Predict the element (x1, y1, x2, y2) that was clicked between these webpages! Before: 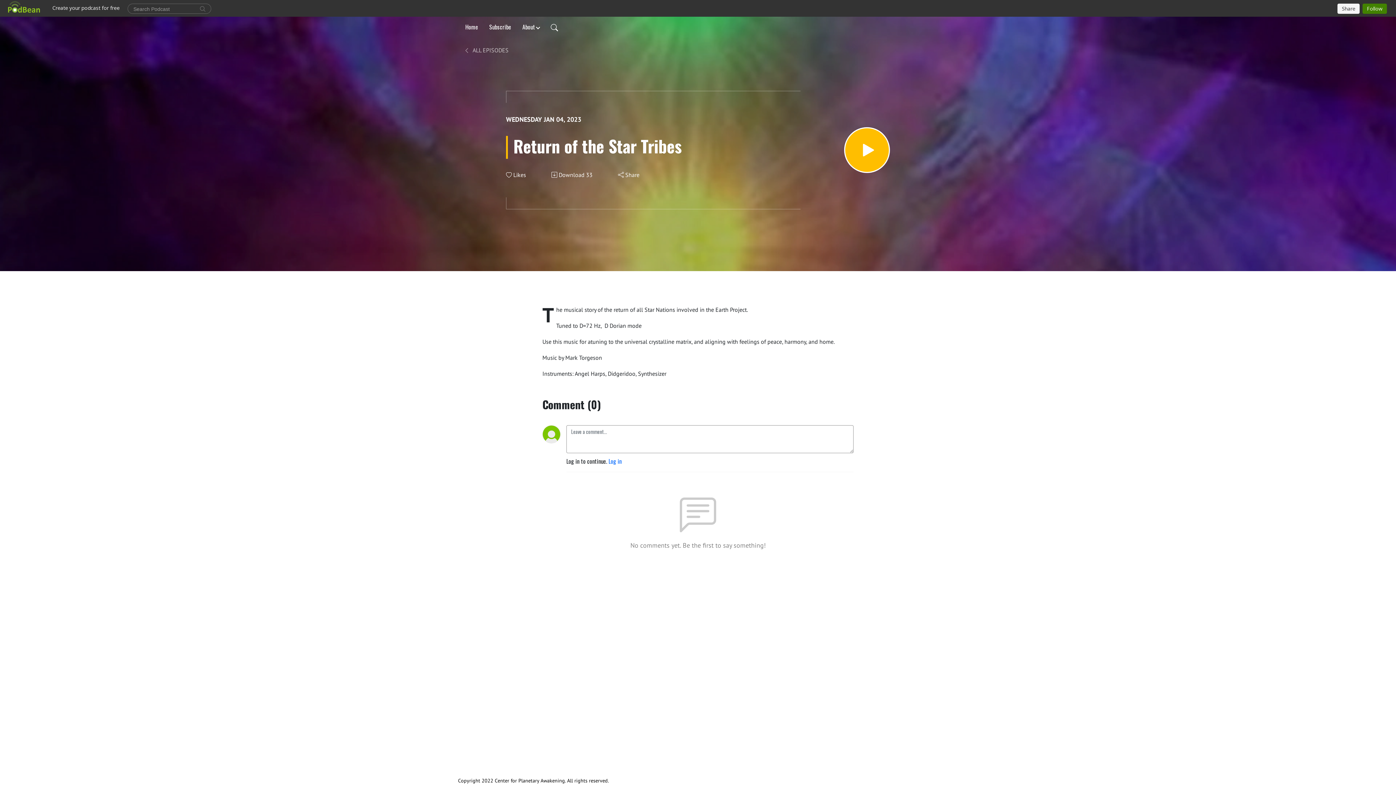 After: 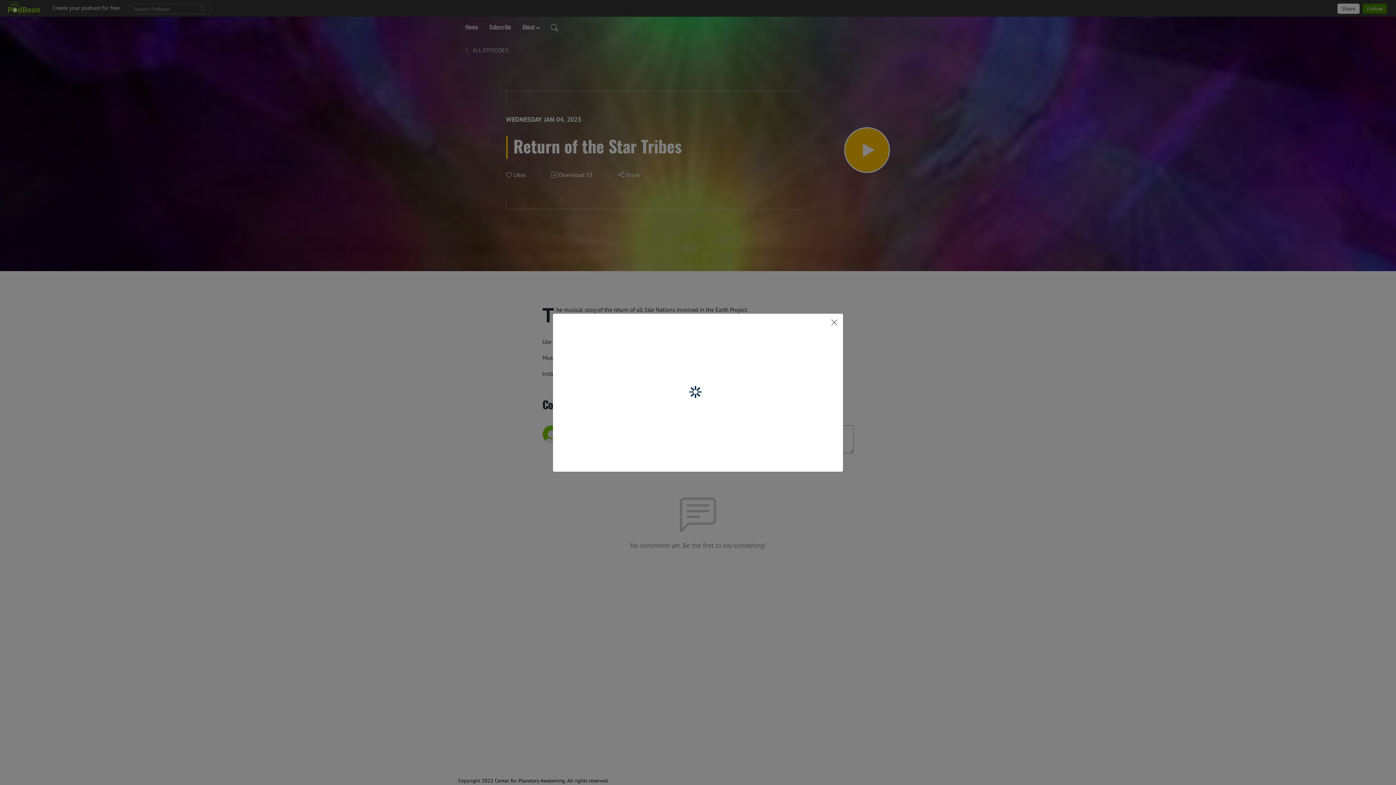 Action: bbox: (617, 170, 640, 179) label: Share